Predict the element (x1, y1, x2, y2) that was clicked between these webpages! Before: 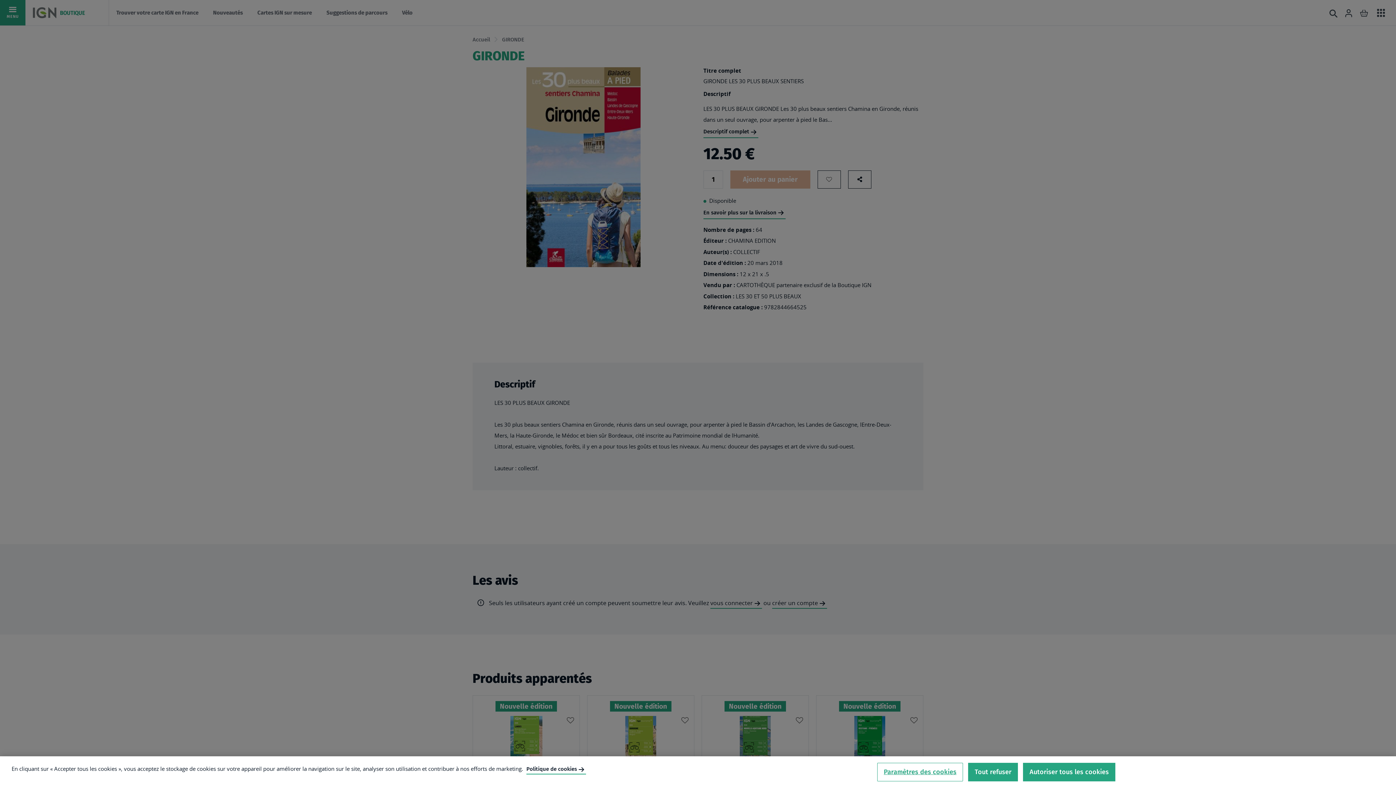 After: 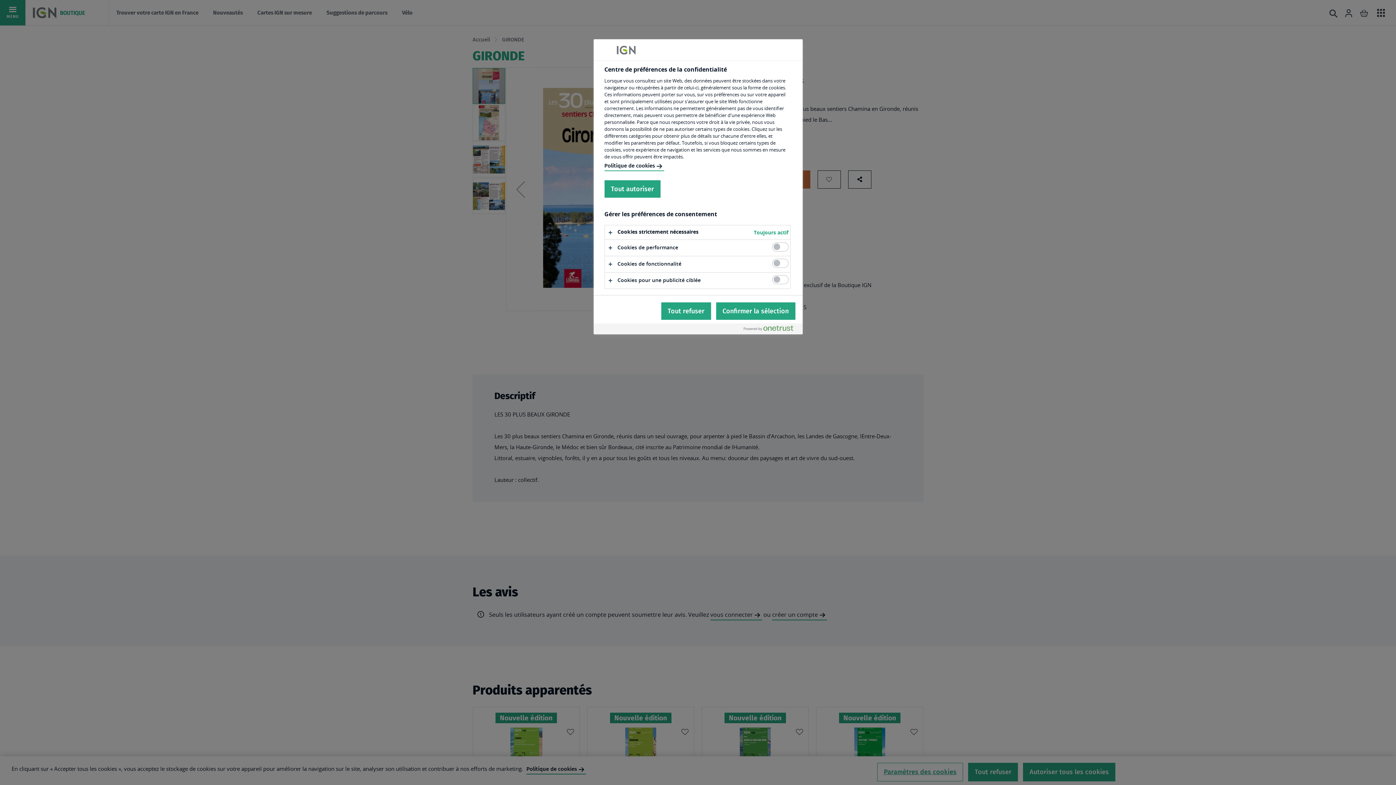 Action: bbox: (877, 763, 963, 781) label: Paramètres des cookies